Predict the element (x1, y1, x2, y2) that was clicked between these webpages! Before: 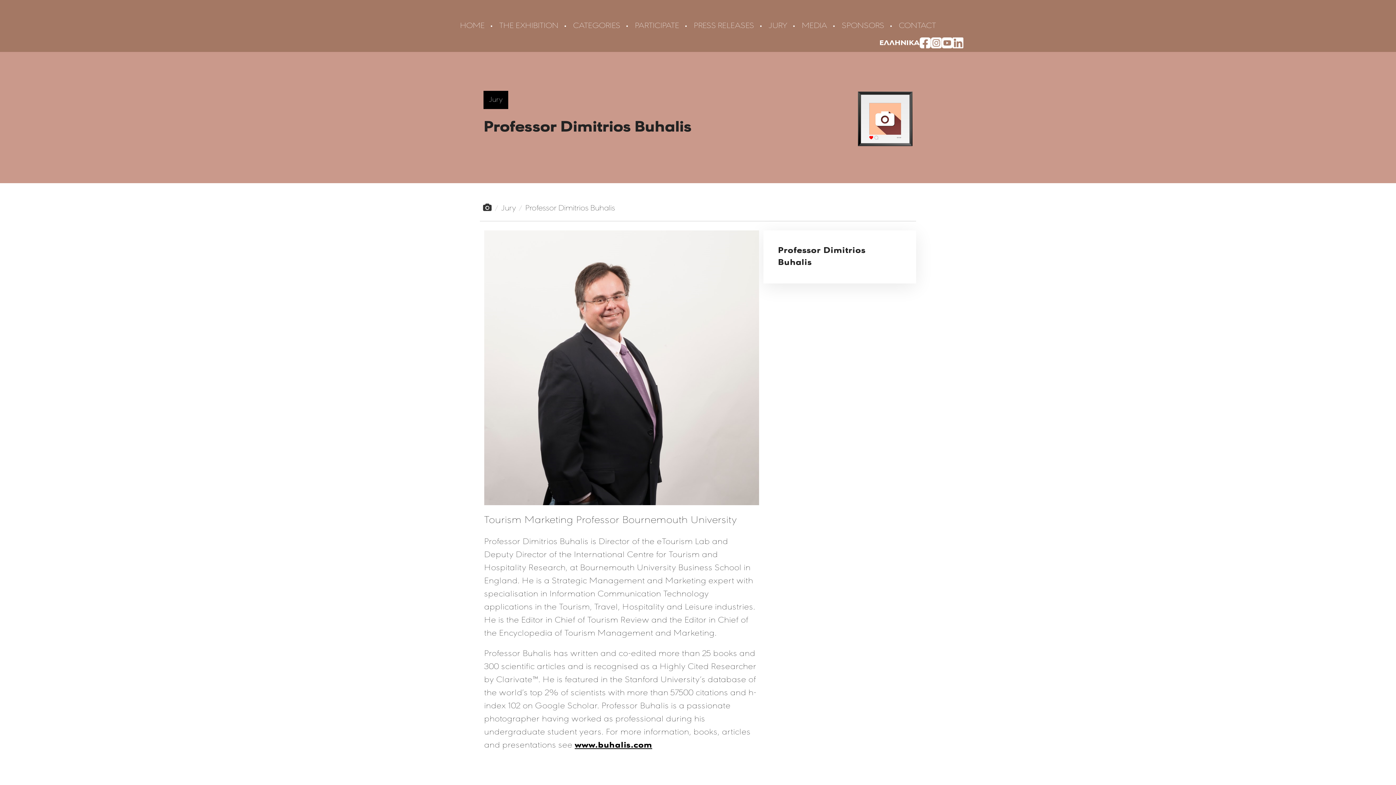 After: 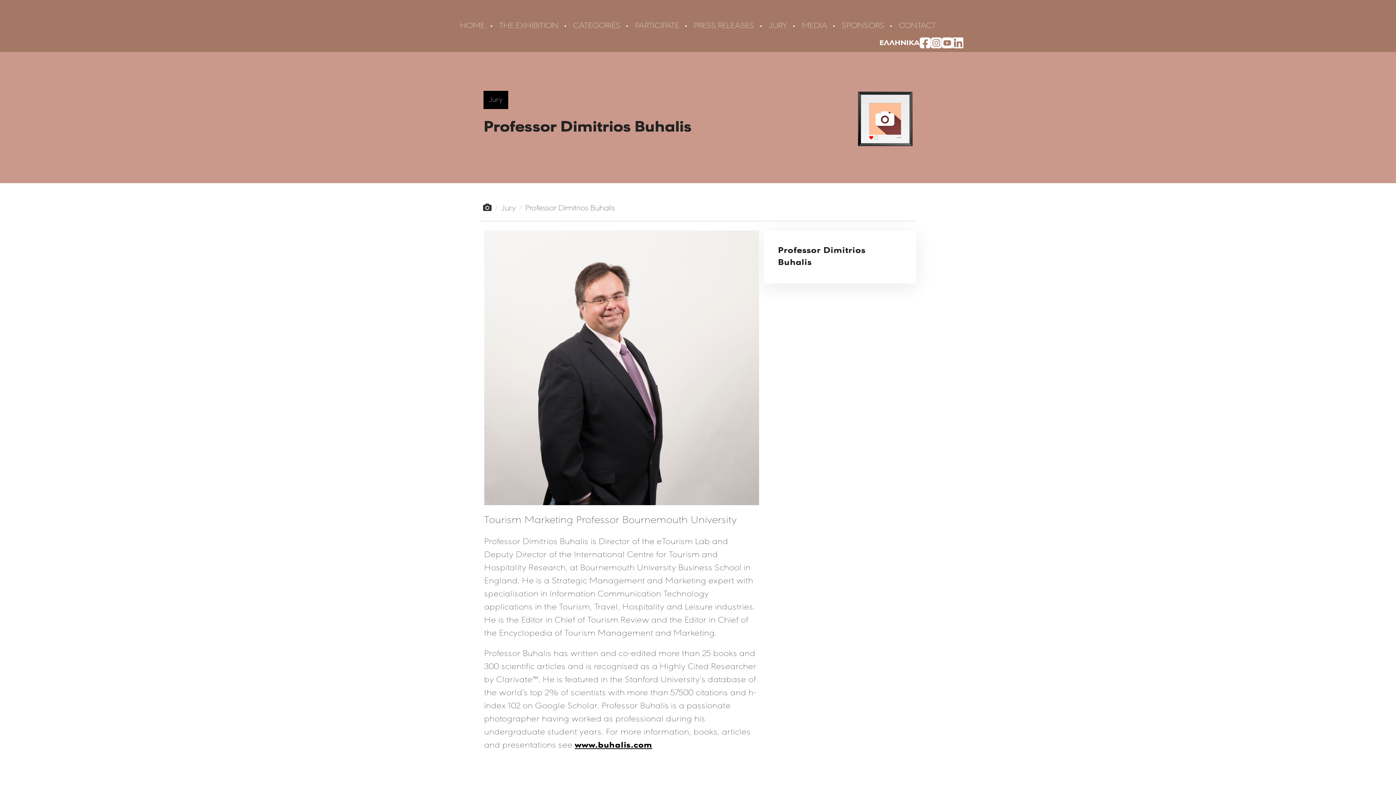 Action: bbox: (930, 38, 941, 46)